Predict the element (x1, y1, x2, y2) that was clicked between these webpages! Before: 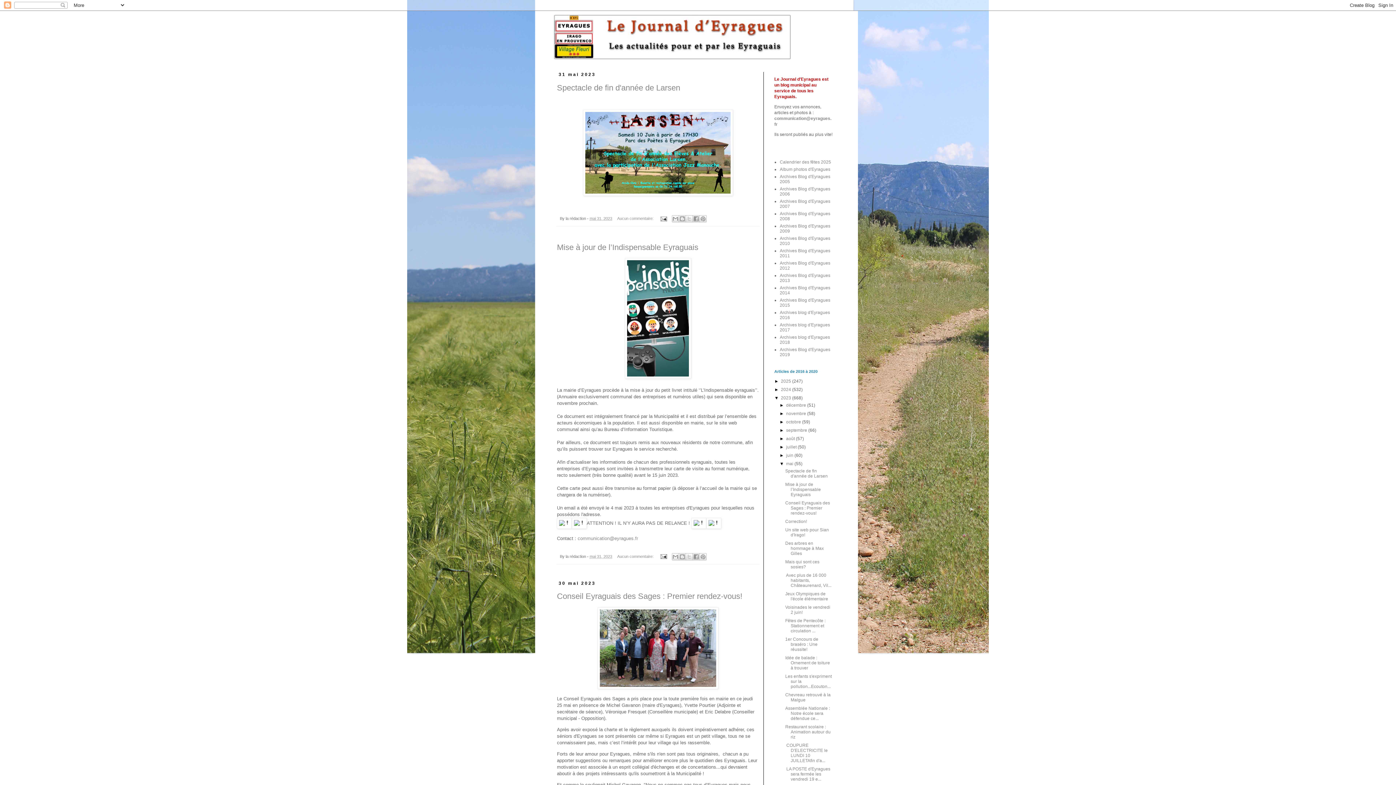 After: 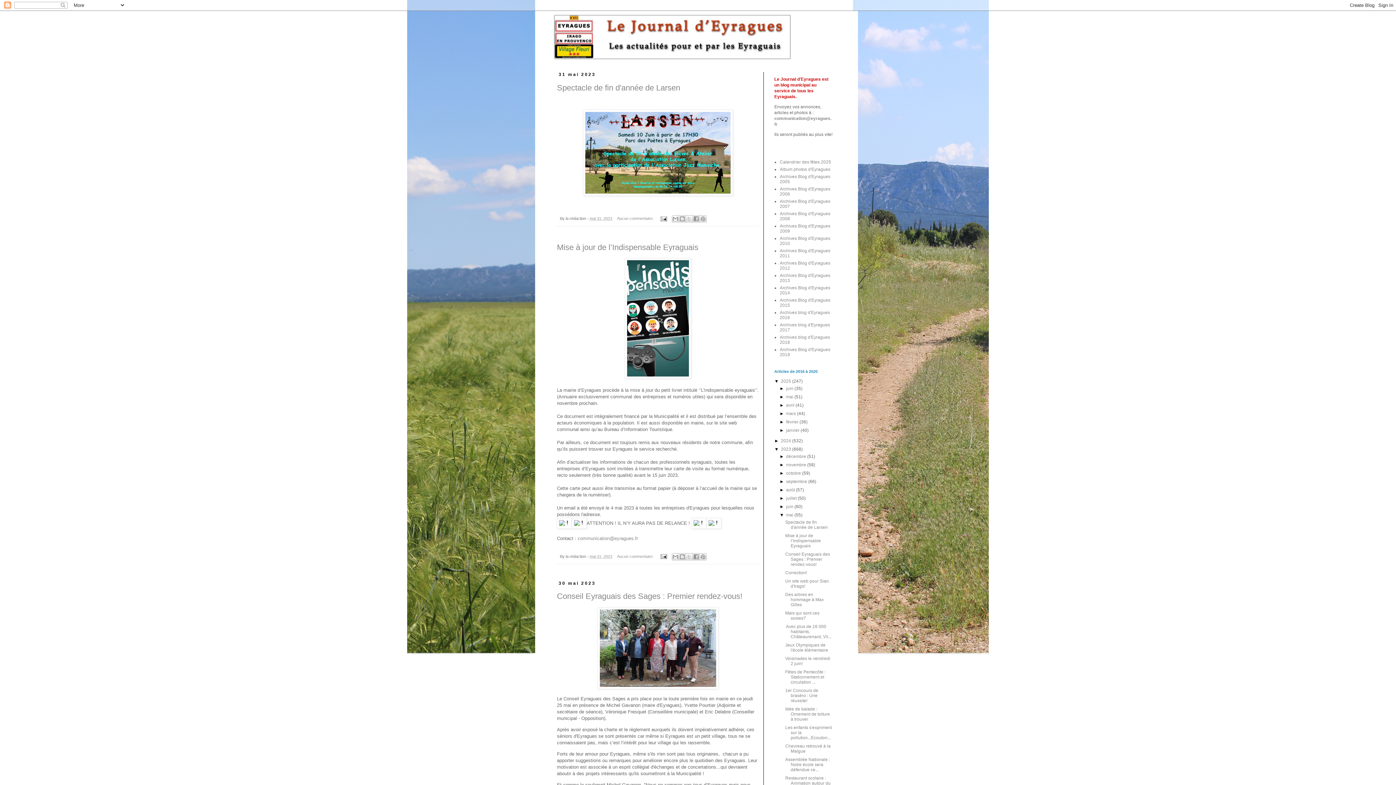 Action: label: ►   bbox: (774, 378, 781, 384)